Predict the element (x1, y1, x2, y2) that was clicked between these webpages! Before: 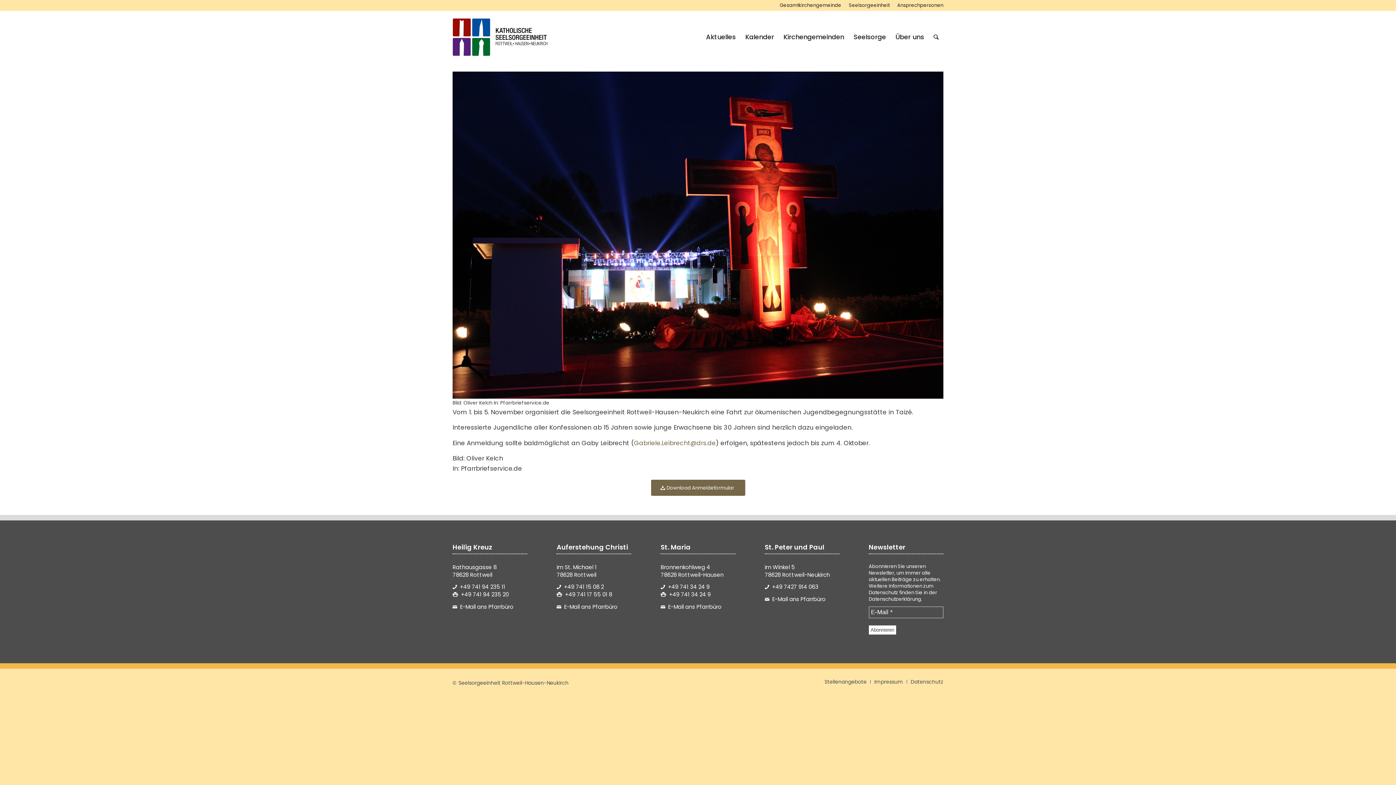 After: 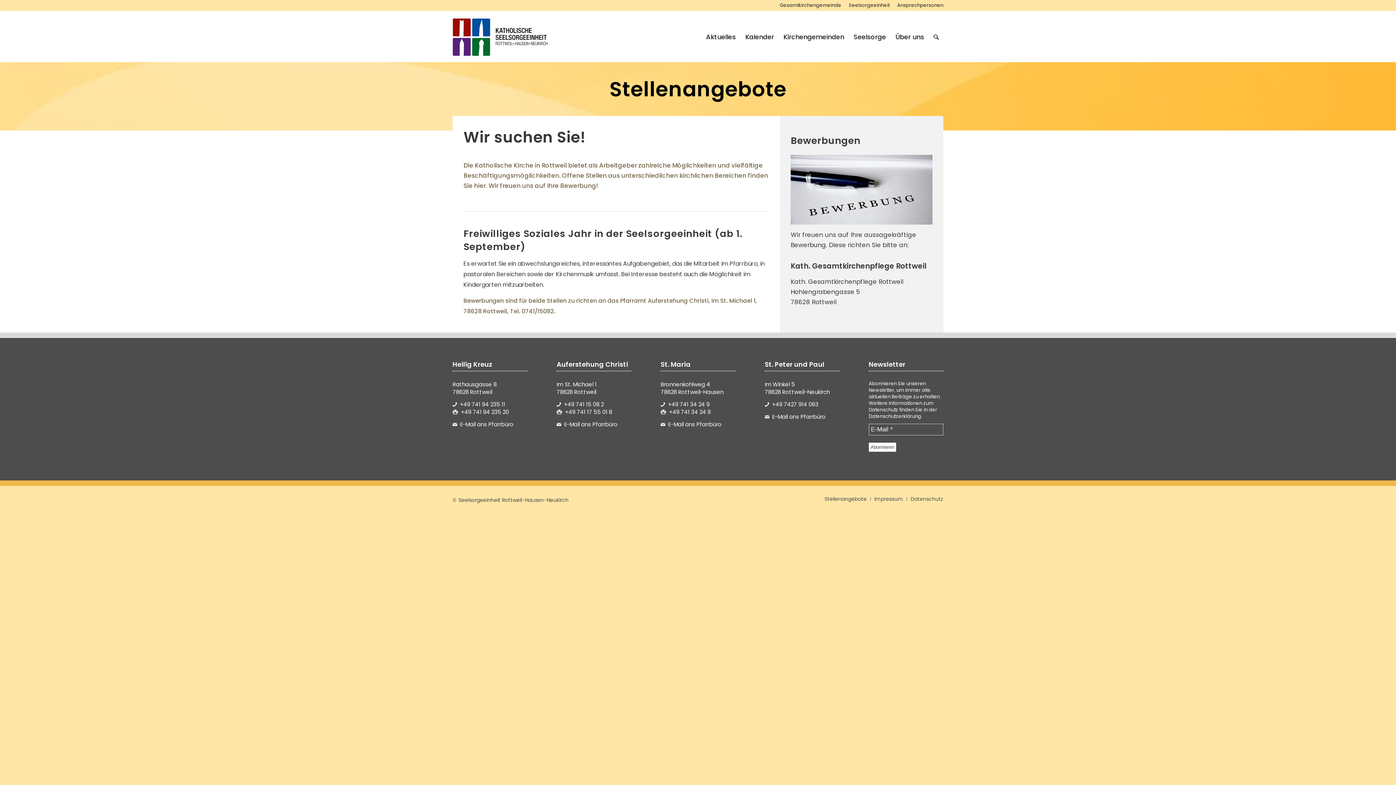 Action: label: Stellenangebote bbox: (824, 678, 866, 685)